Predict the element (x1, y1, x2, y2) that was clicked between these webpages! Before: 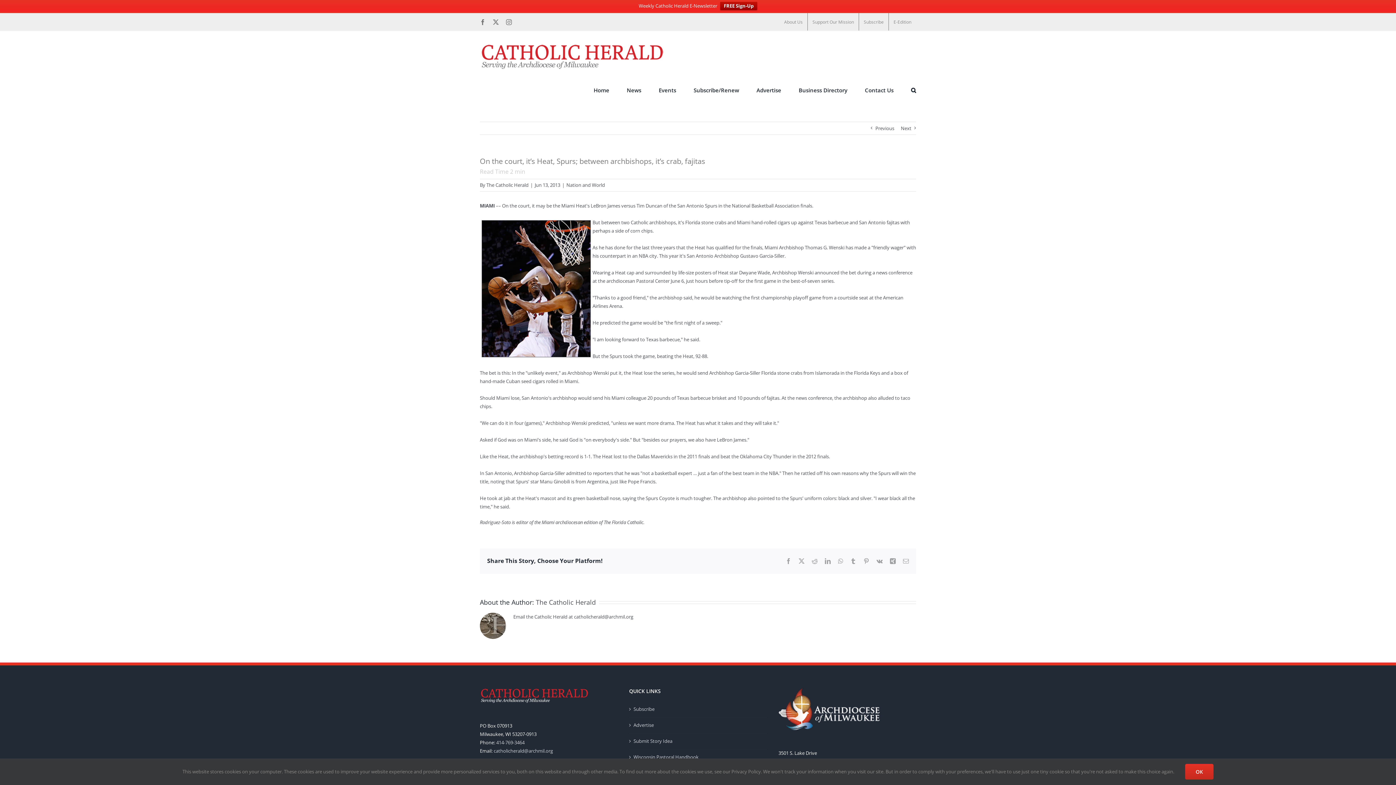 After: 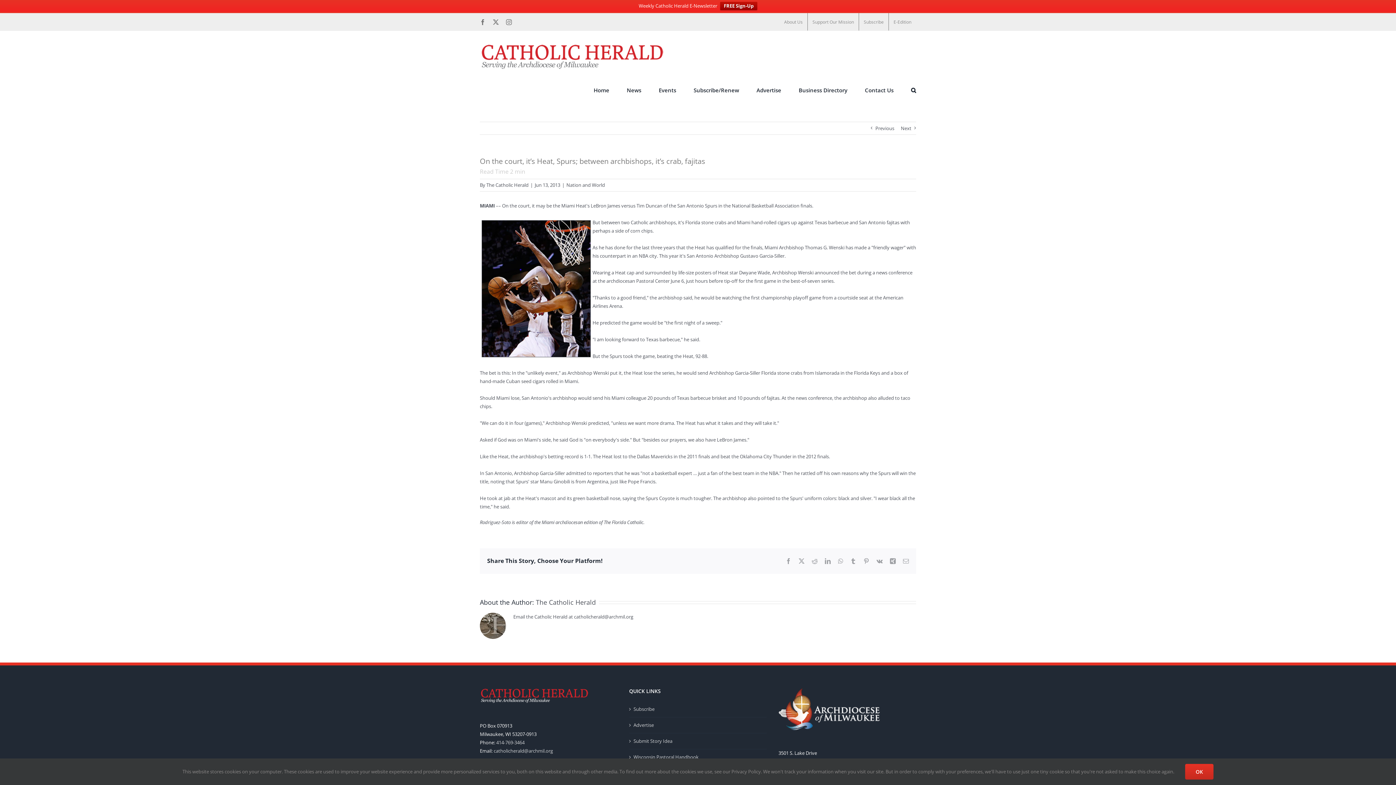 Action: label: E-Edition bbox: (889, 13, 916, 30)